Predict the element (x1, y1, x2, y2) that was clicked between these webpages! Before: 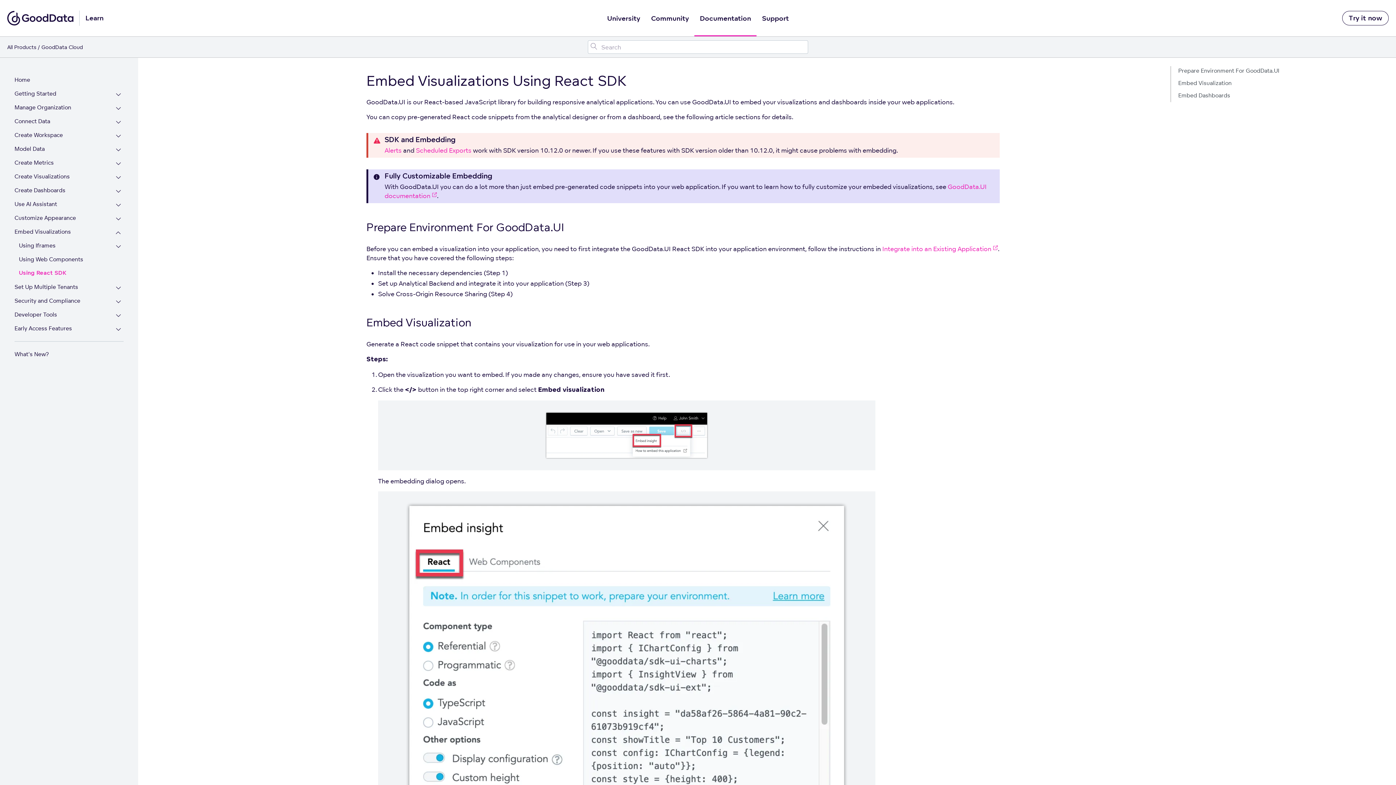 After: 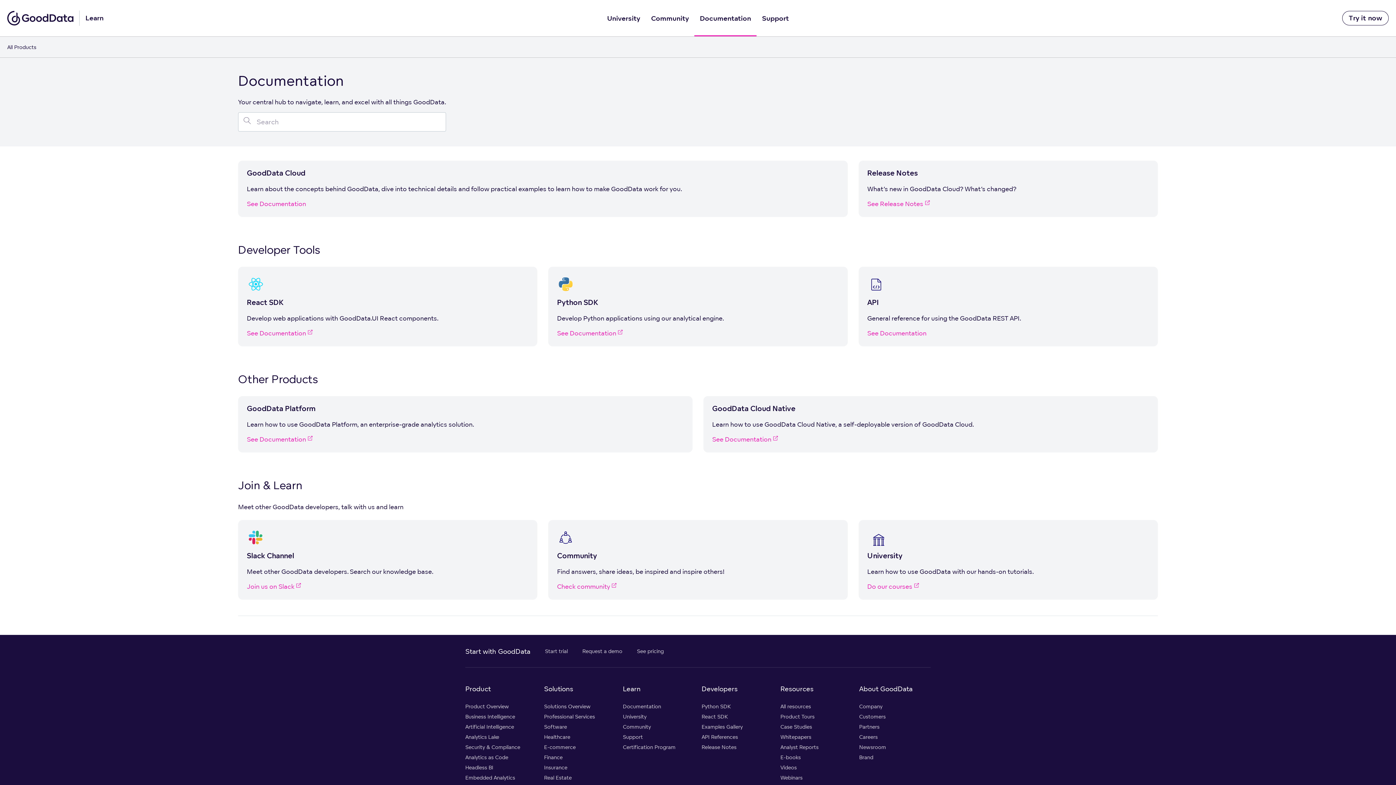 Action: label: All Products bbox: (7, 44, 36, 50)